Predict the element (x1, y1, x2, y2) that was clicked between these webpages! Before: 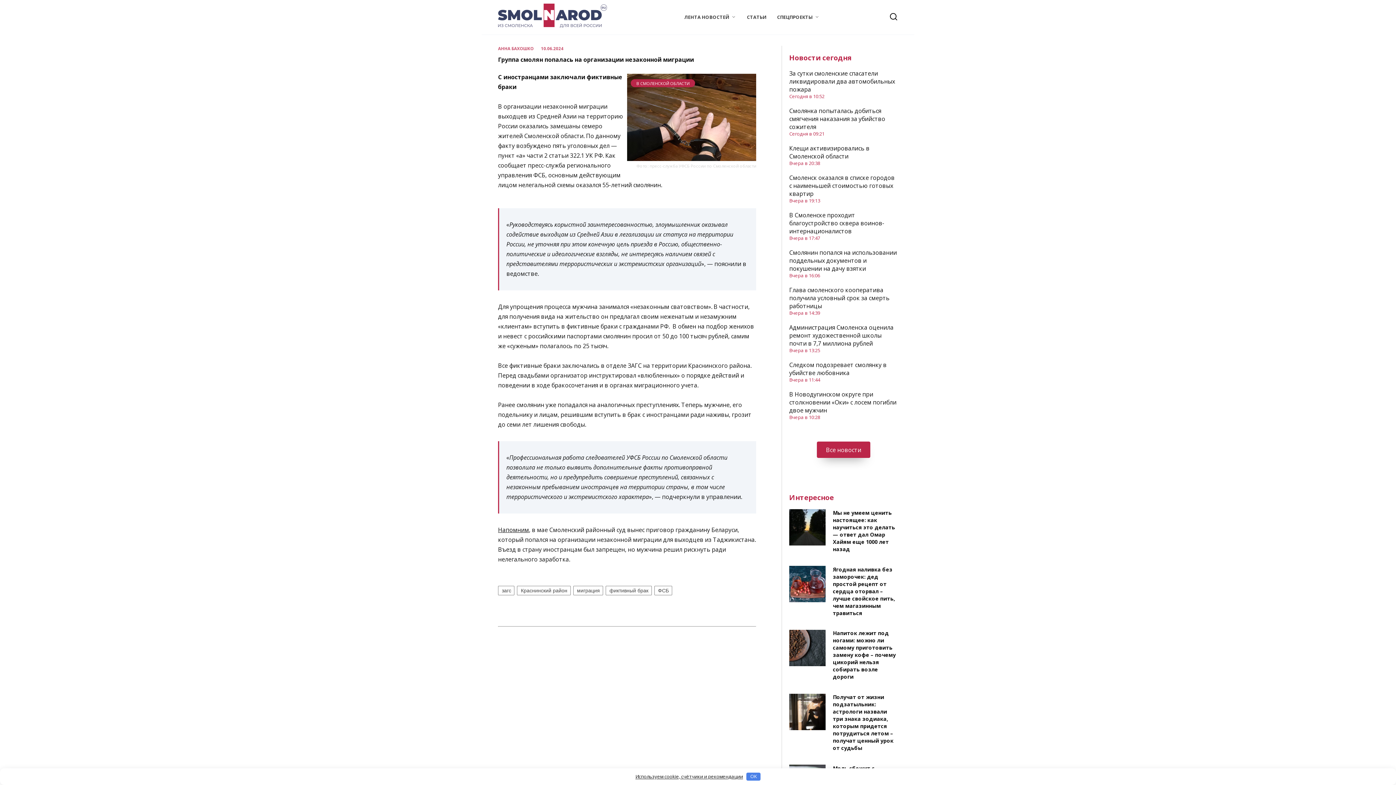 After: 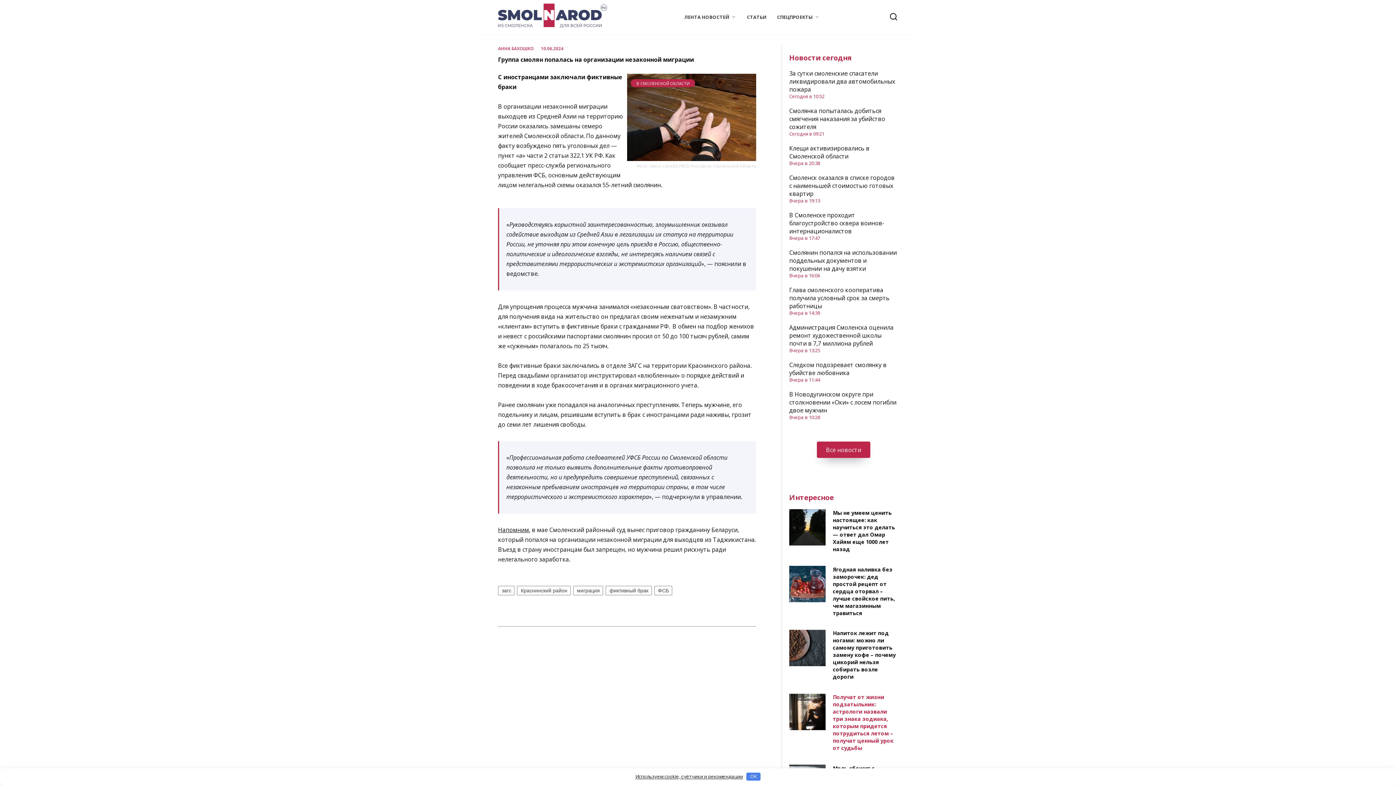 Action: label: Получат от жизни подзатыльник: астрологи назвали три знака зодиака, которым придется потрудиться летом – получат ценный урок от судьбы bbox: (833, 693, 893, 752)